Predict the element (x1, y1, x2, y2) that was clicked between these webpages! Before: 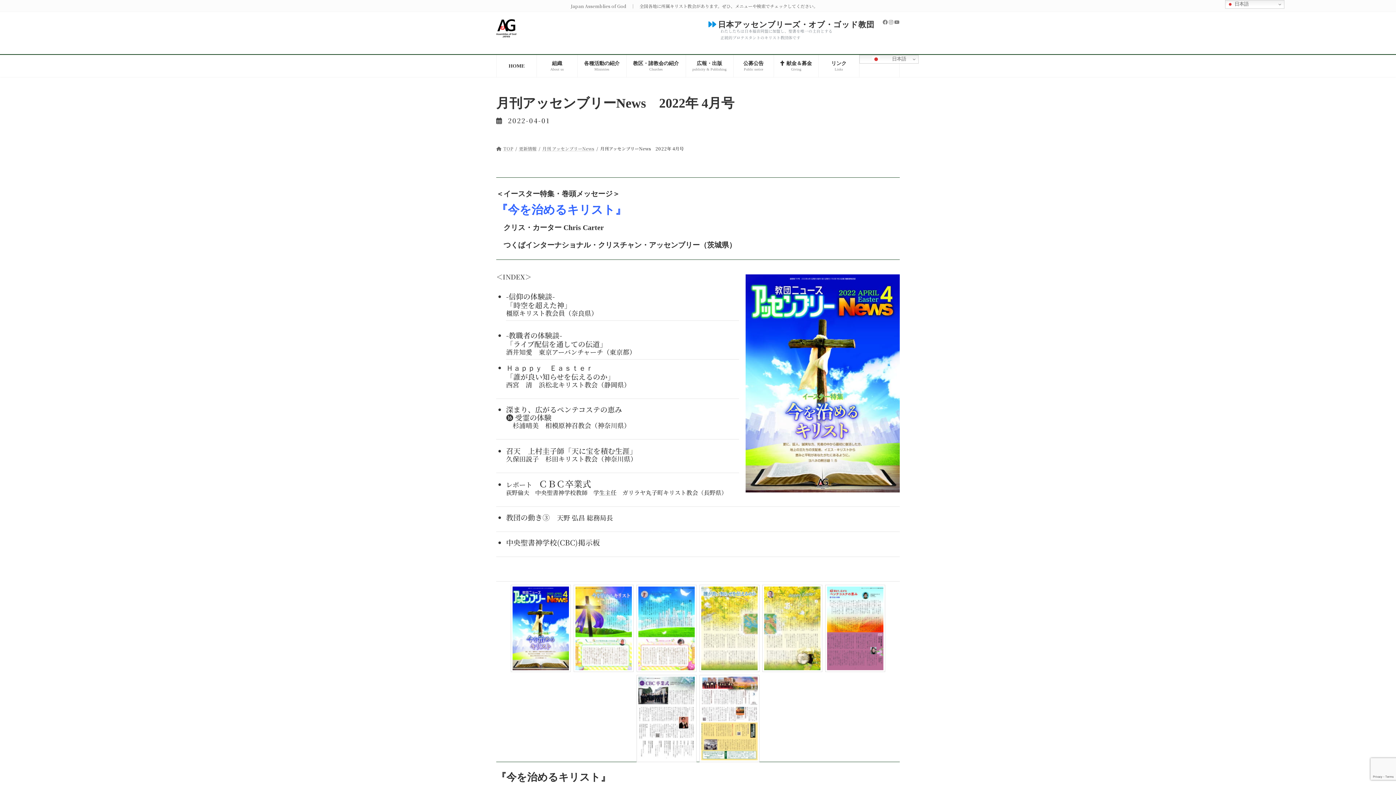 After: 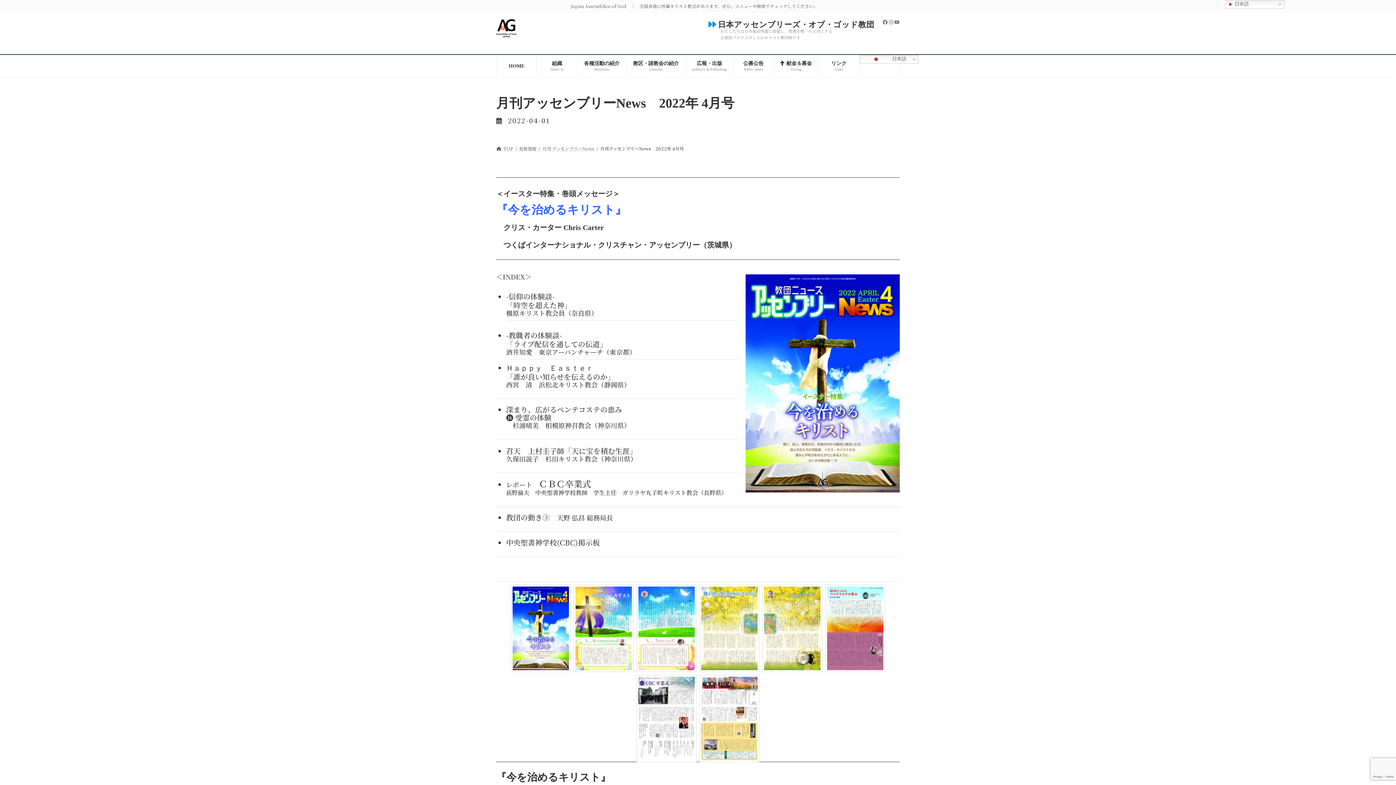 Action: bbox: (827, 586, 883, 670)